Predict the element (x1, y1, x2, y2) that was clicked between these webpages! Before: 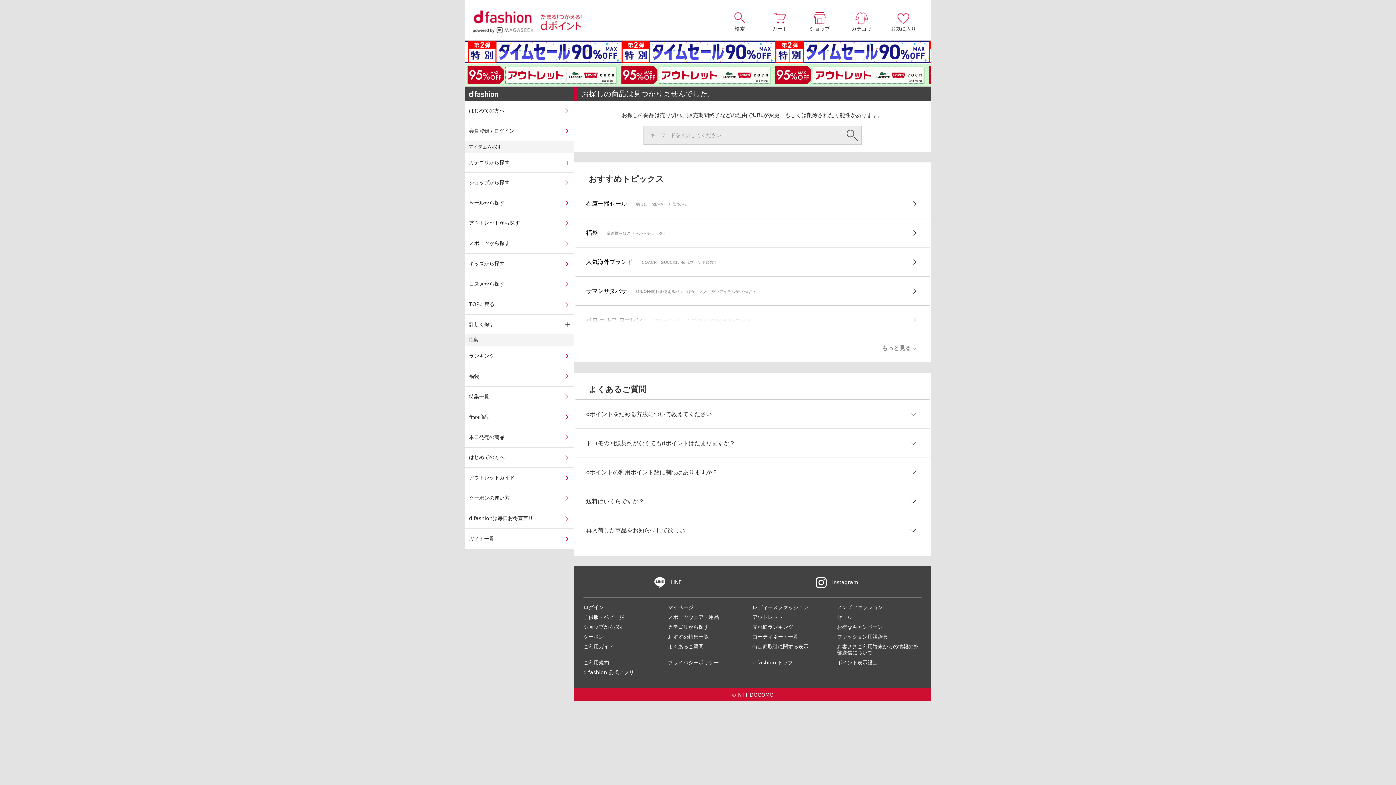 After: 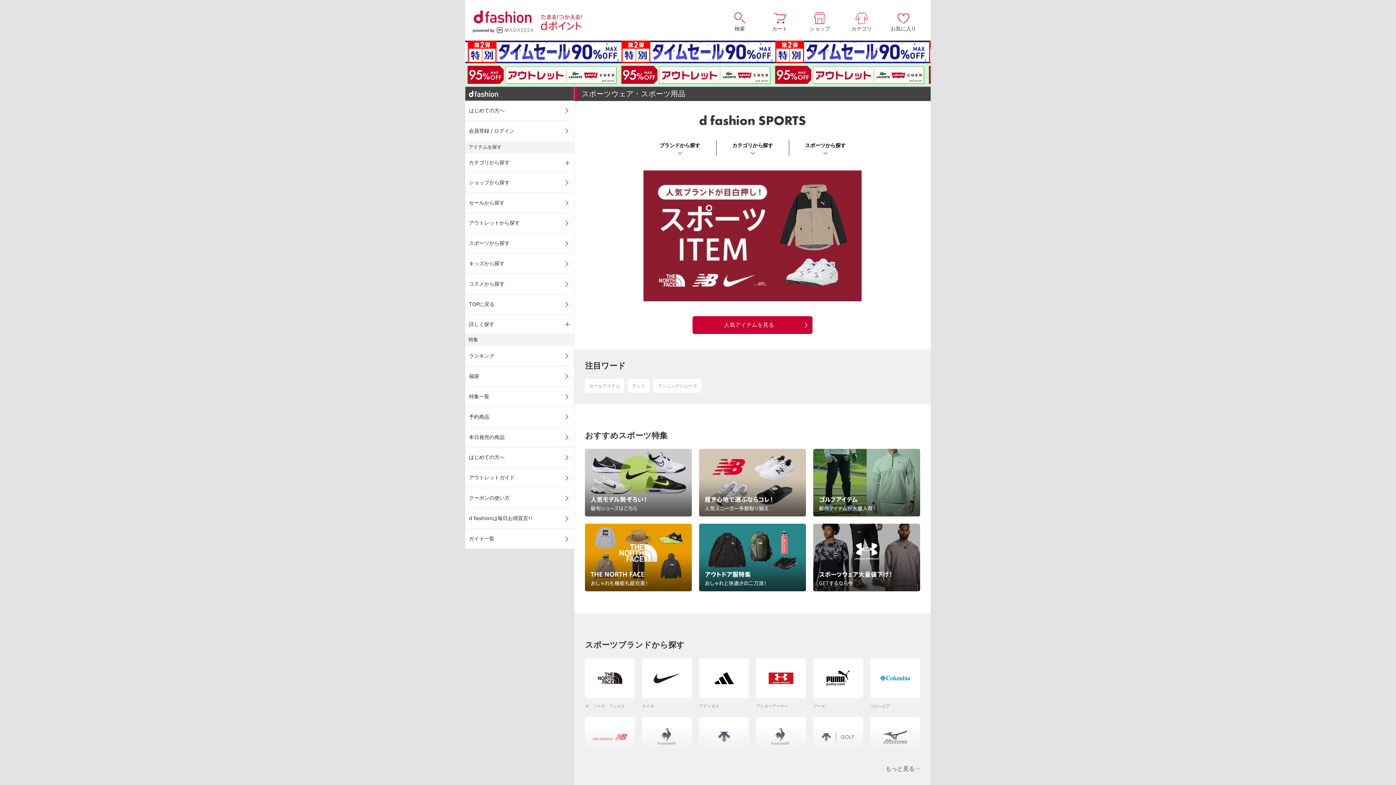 Action: label: スポーツウェア・用品 bbox: (668, 614, 719, 620)